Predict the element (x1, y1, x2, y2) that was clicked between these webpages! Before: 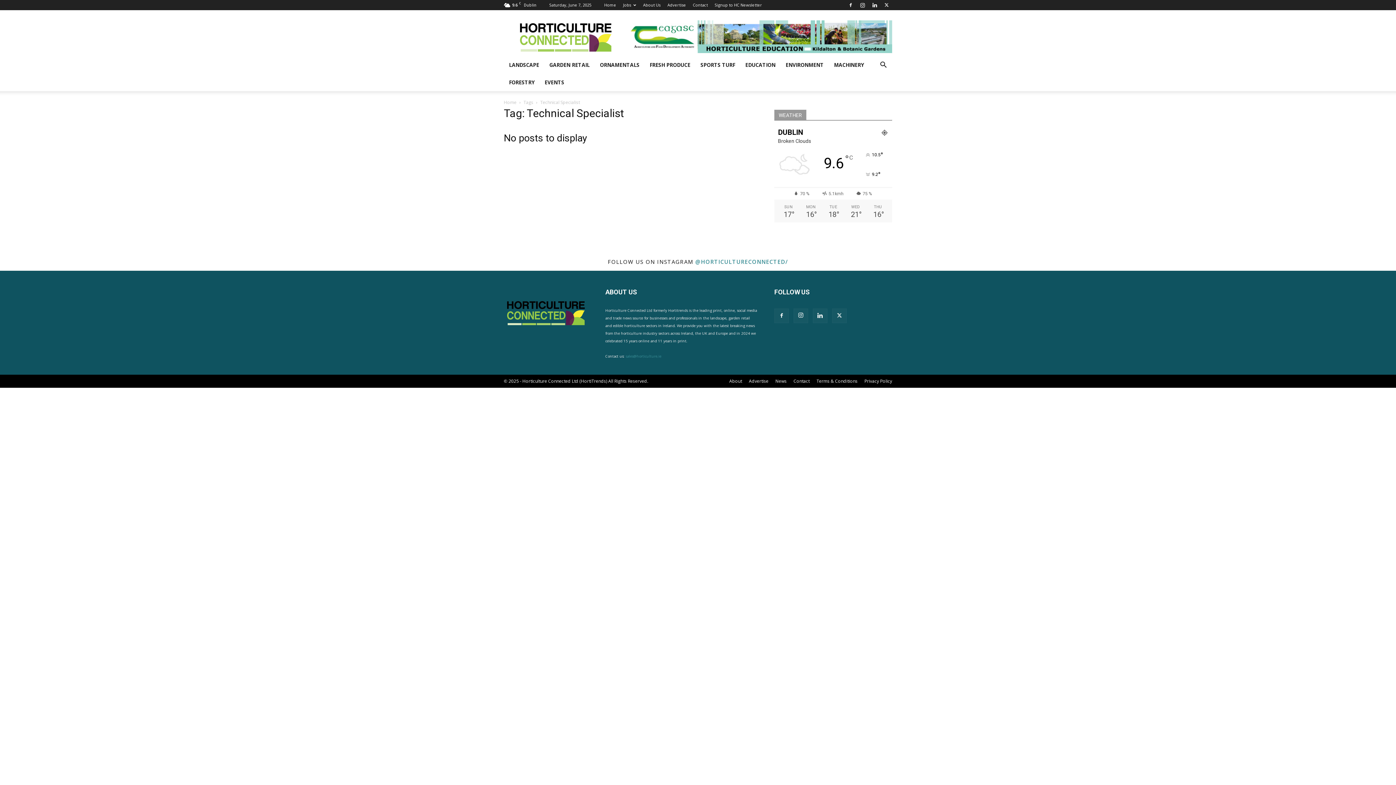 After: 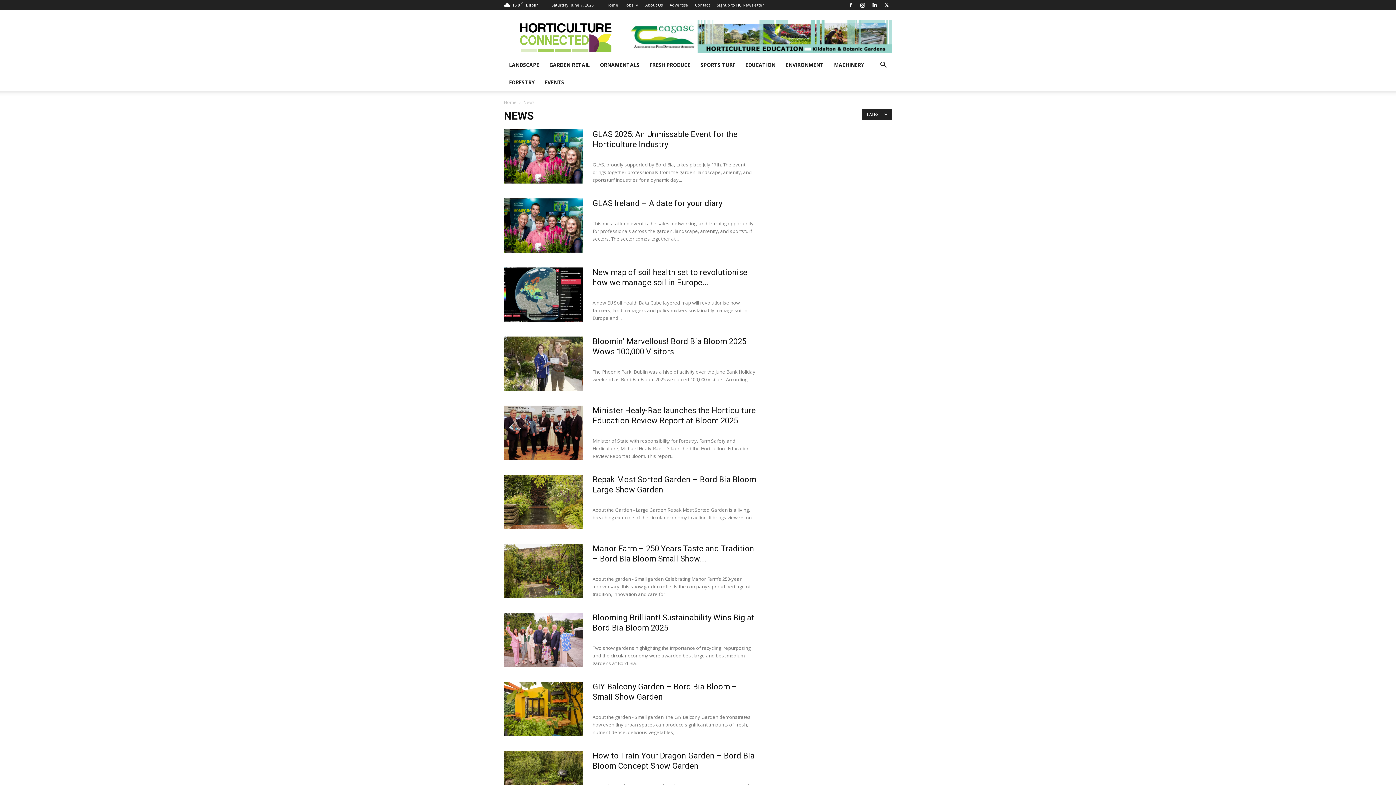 Action: label: News bbox: (775, 378, 786, 384)